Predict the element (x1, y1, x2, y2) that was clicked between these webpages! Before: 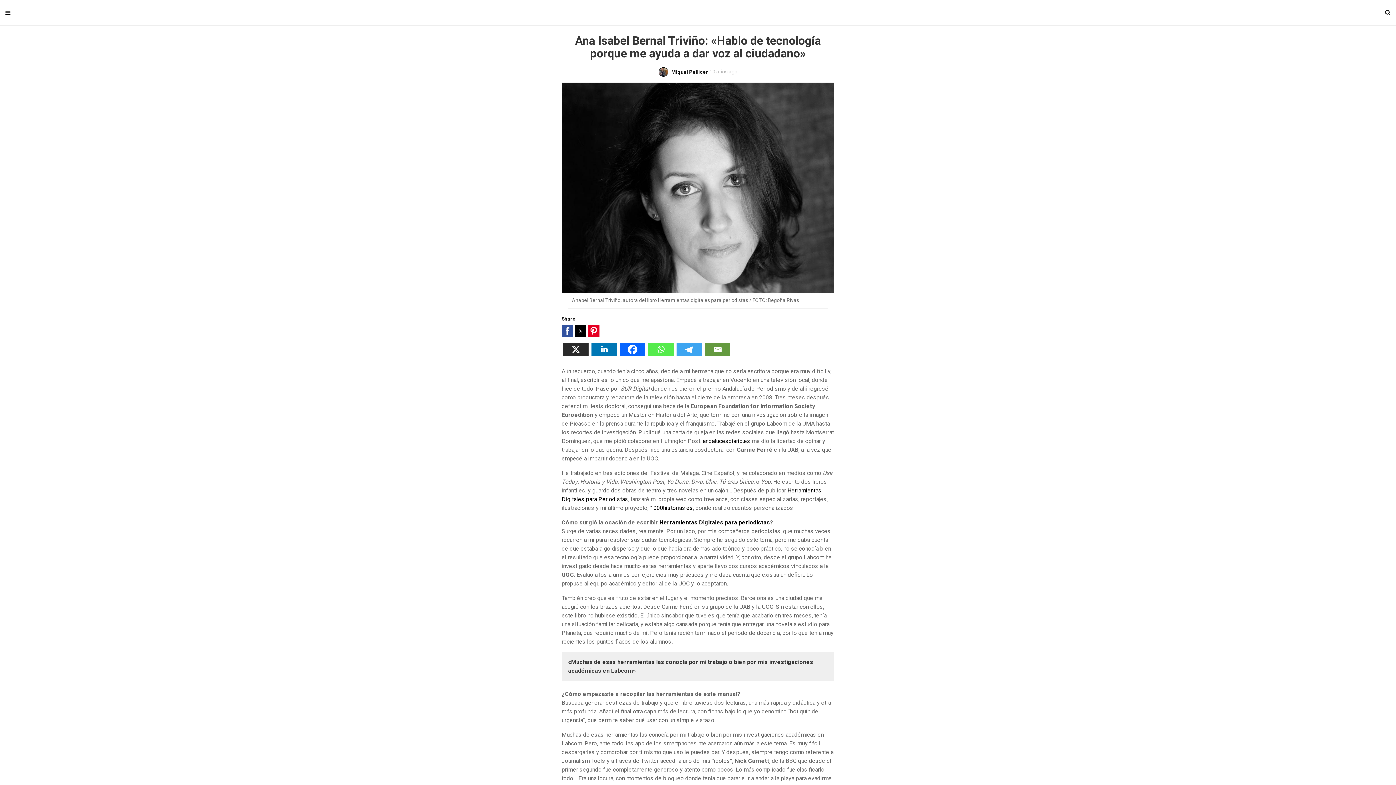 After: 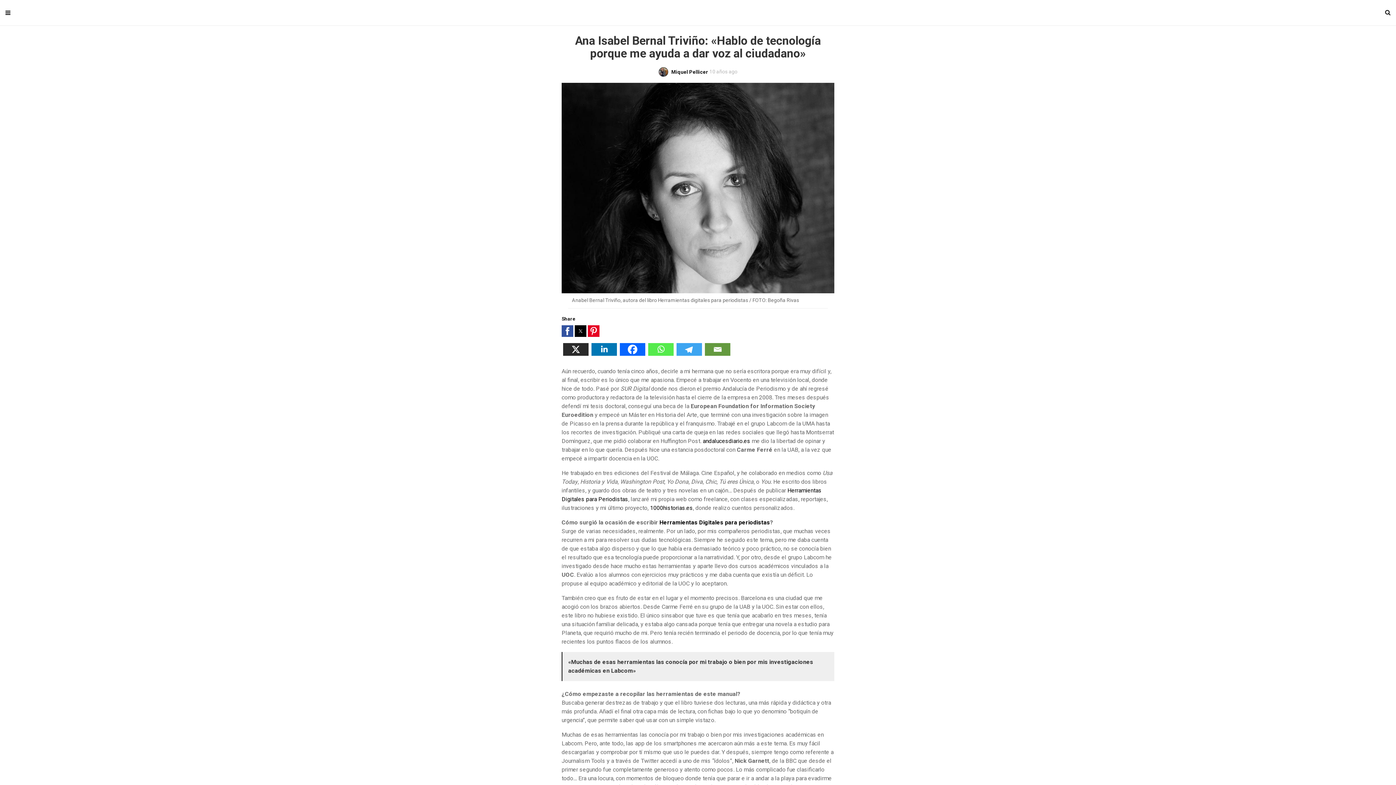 Action: bbox: (590, 350, 618, 357)